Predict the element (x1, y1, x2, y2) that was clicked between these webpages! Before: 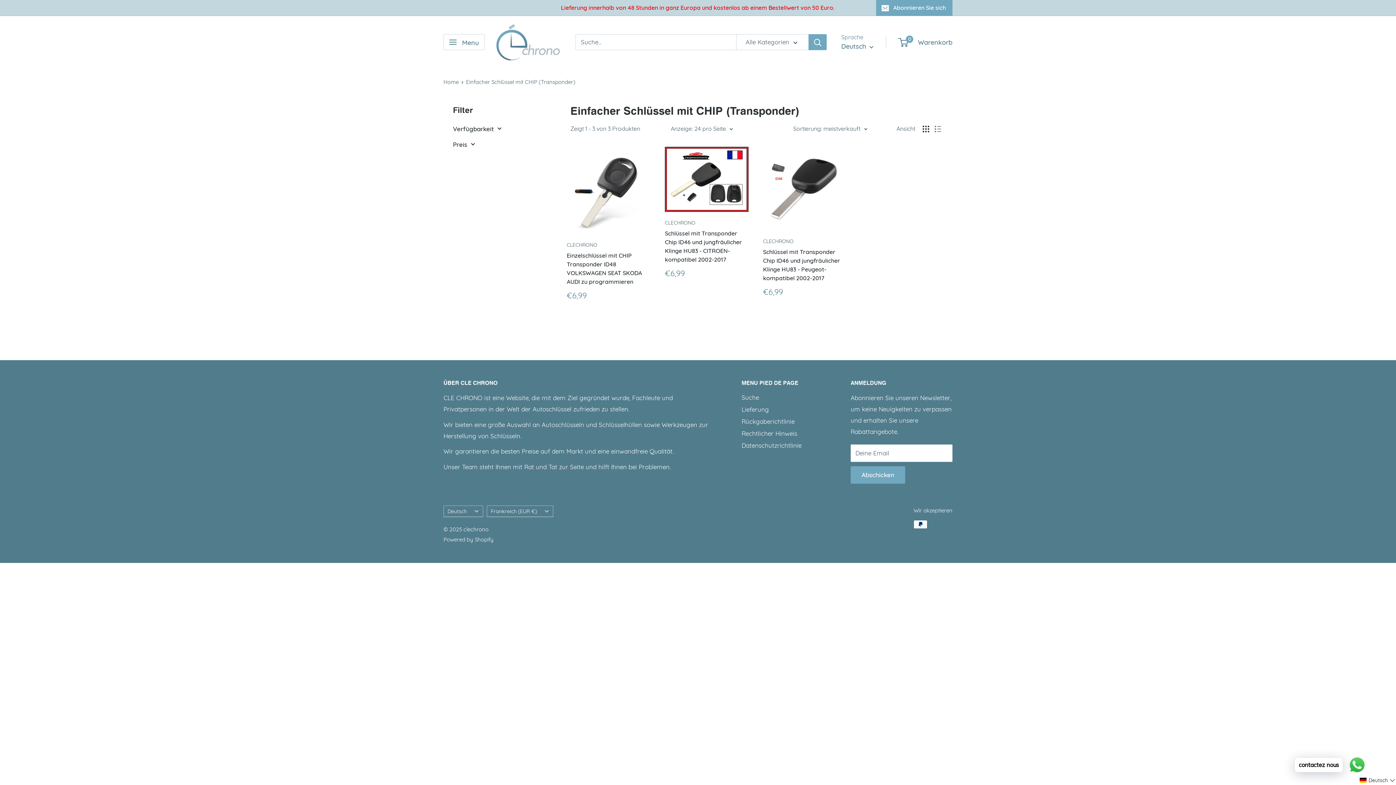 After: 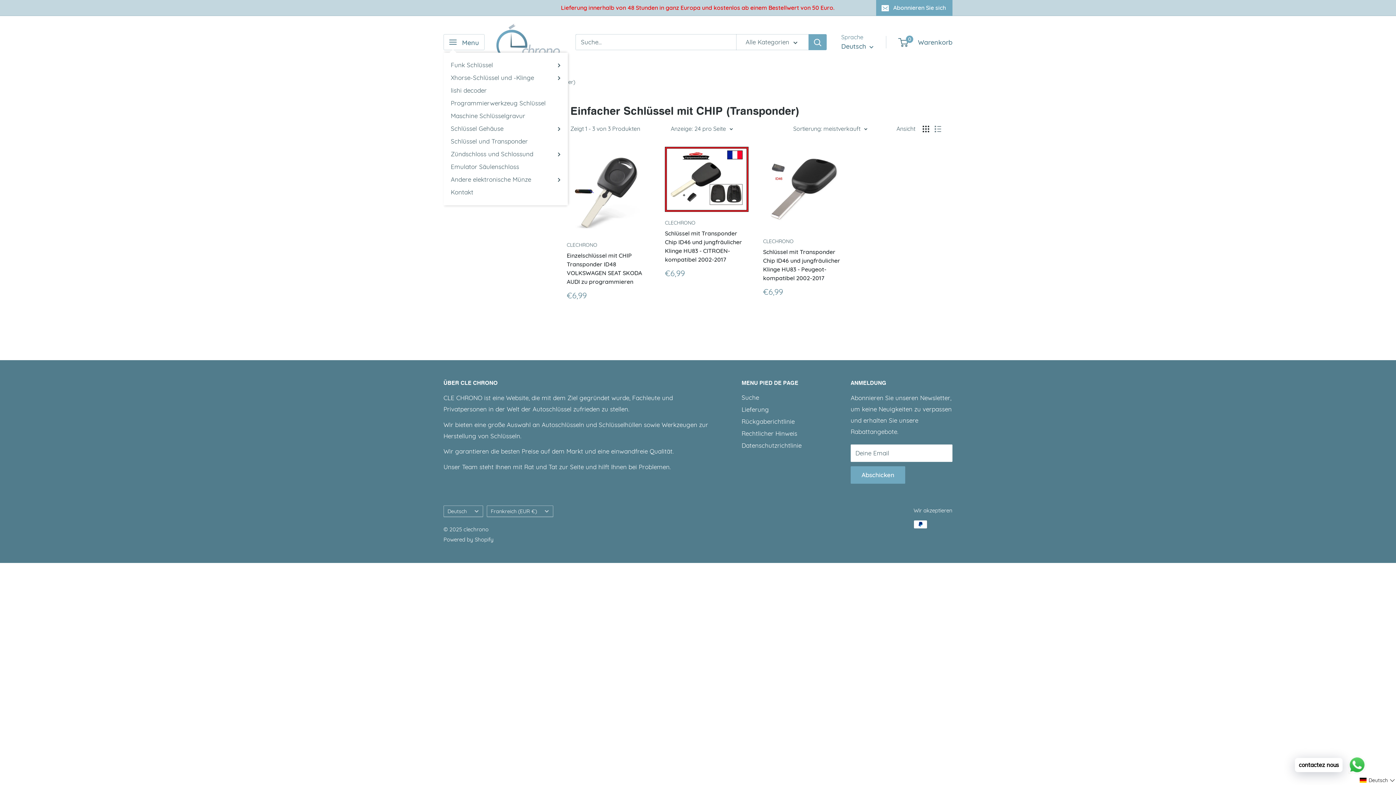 Action: bbox: (443, 34, 484, 50) label: Menu öffnen